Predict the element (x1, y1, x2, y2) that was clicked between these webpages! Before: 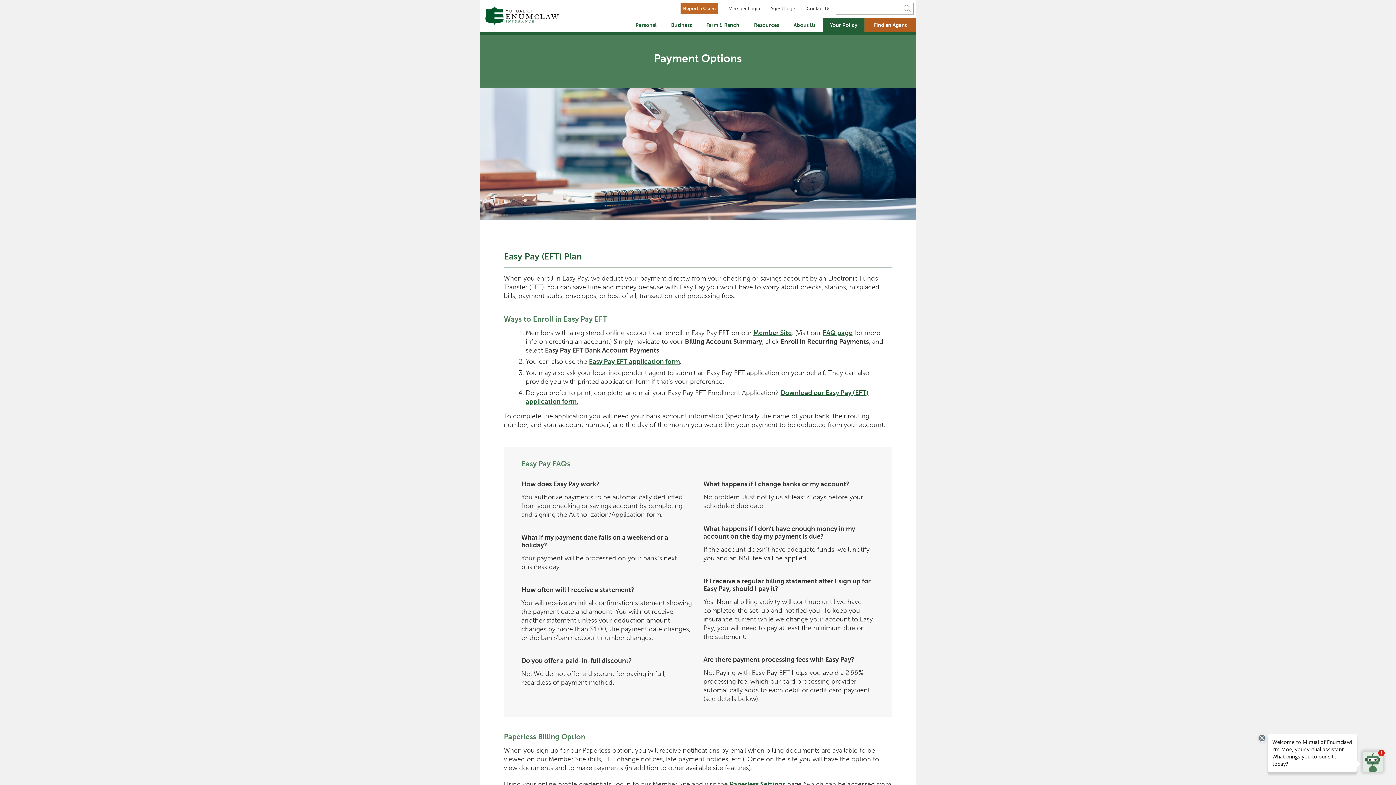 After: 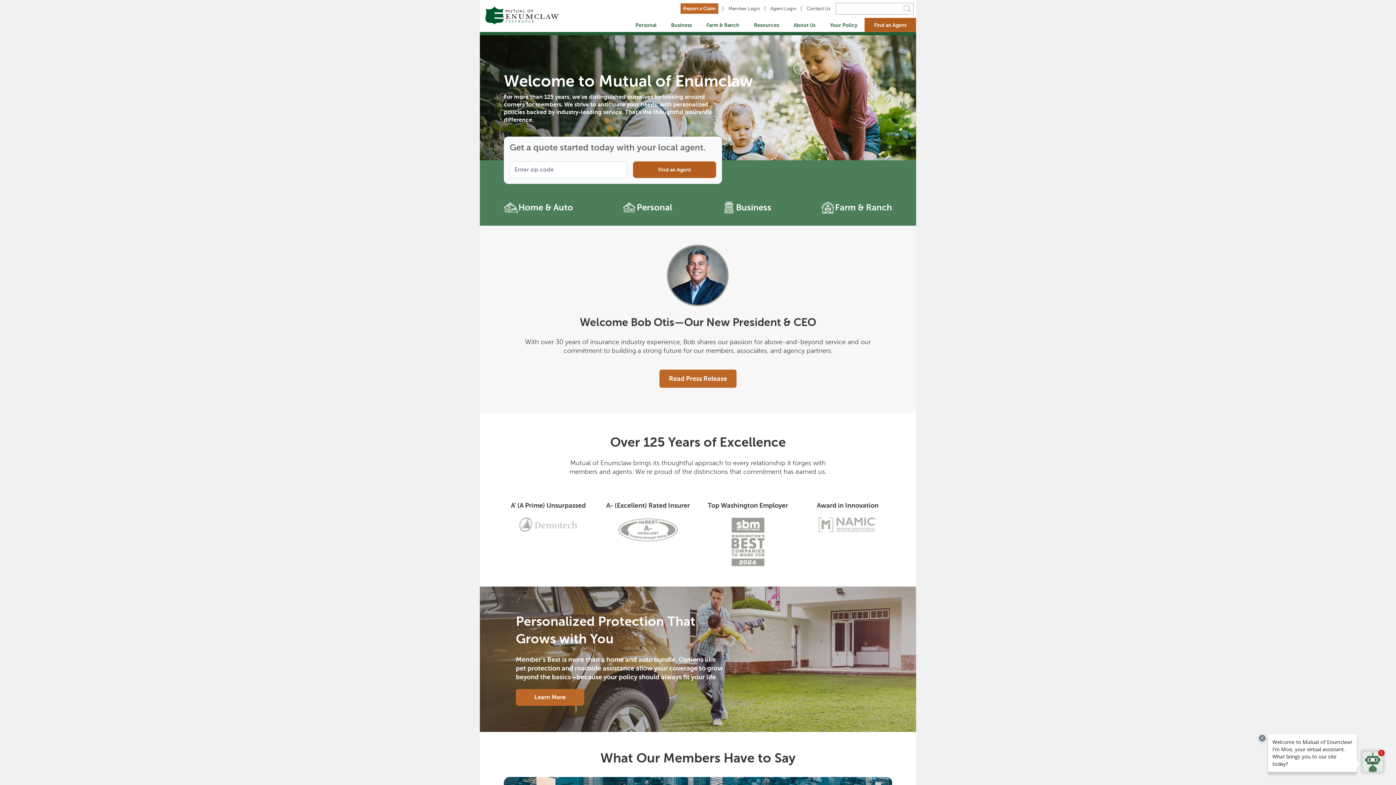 Action: bbox: (485, 6, 558, 24)